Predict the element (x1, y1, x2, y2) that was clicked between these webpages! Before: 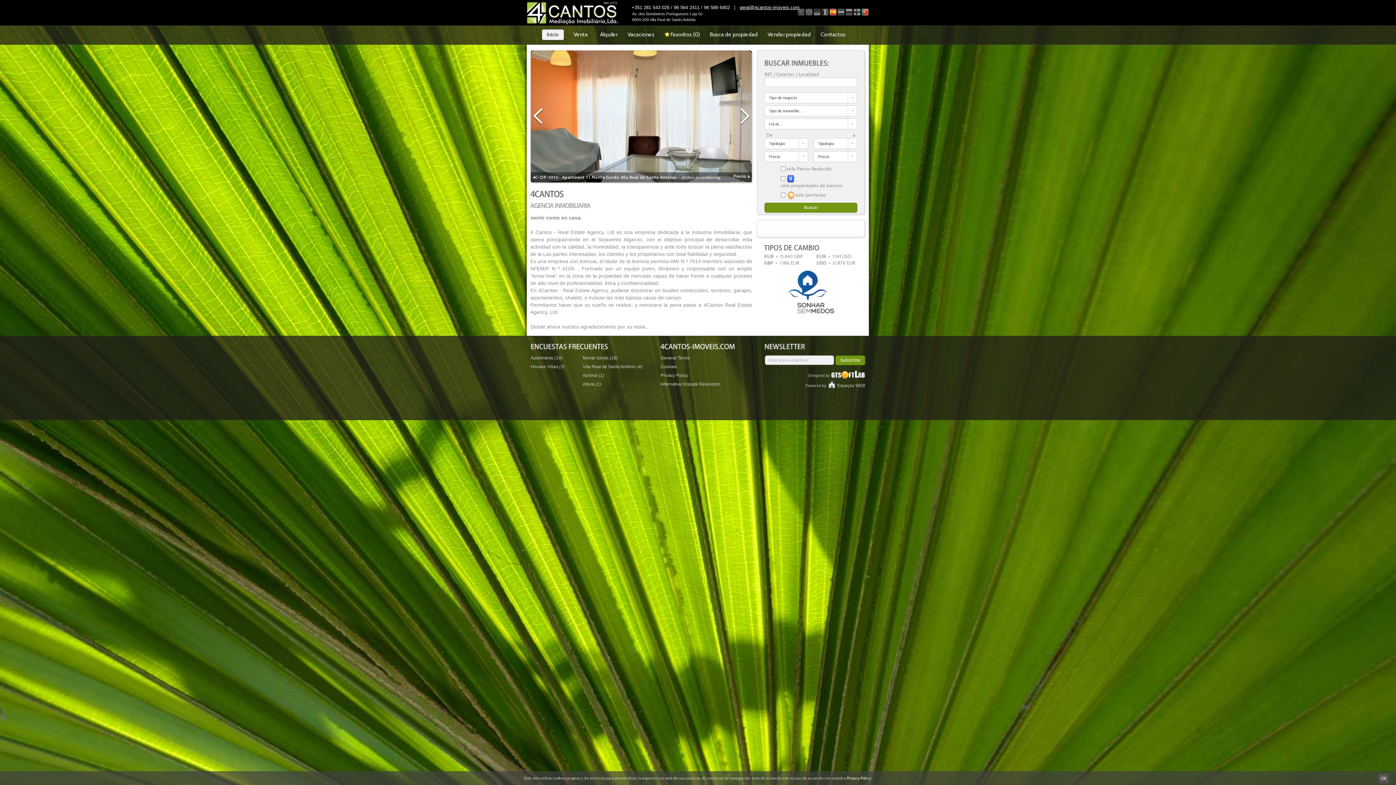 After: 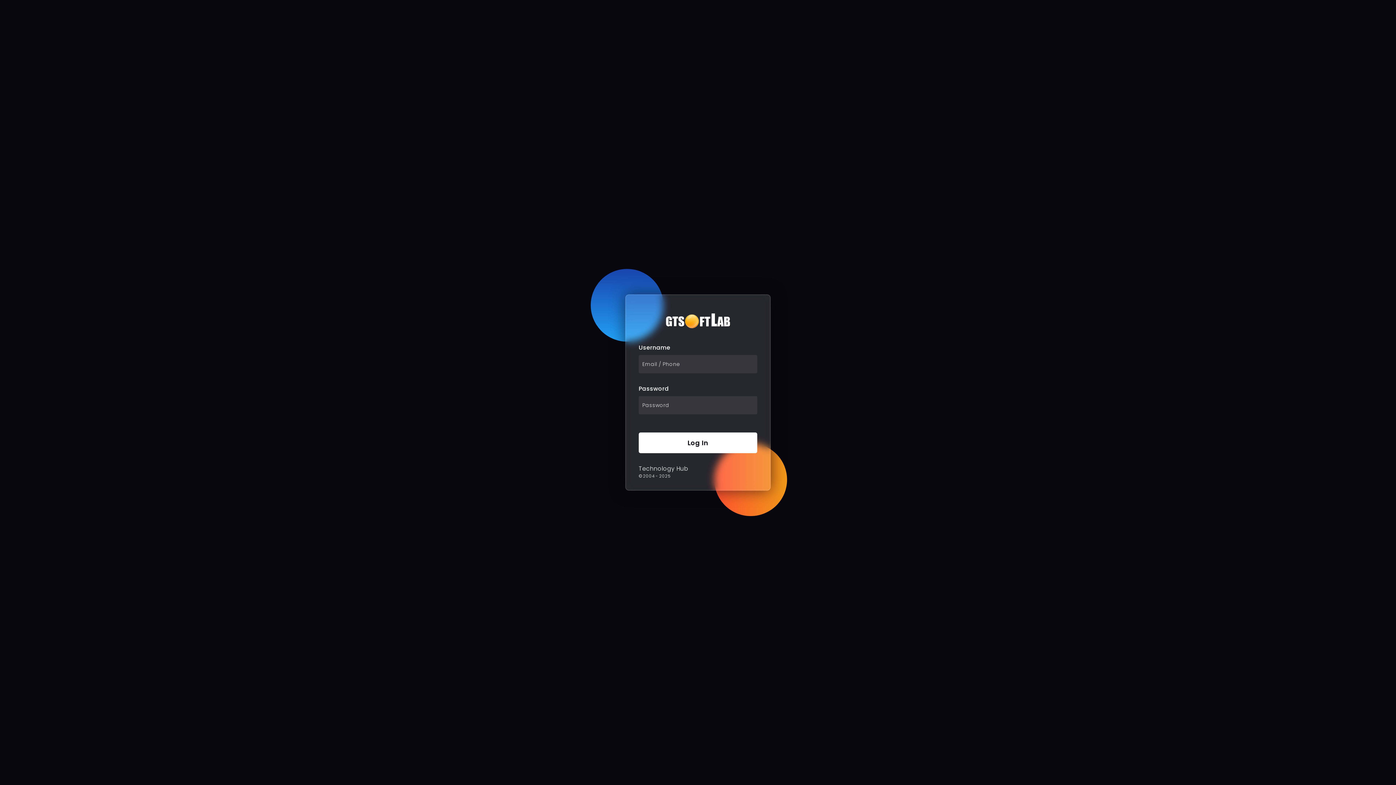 Action: bbox: (831, 372, 865, 378)